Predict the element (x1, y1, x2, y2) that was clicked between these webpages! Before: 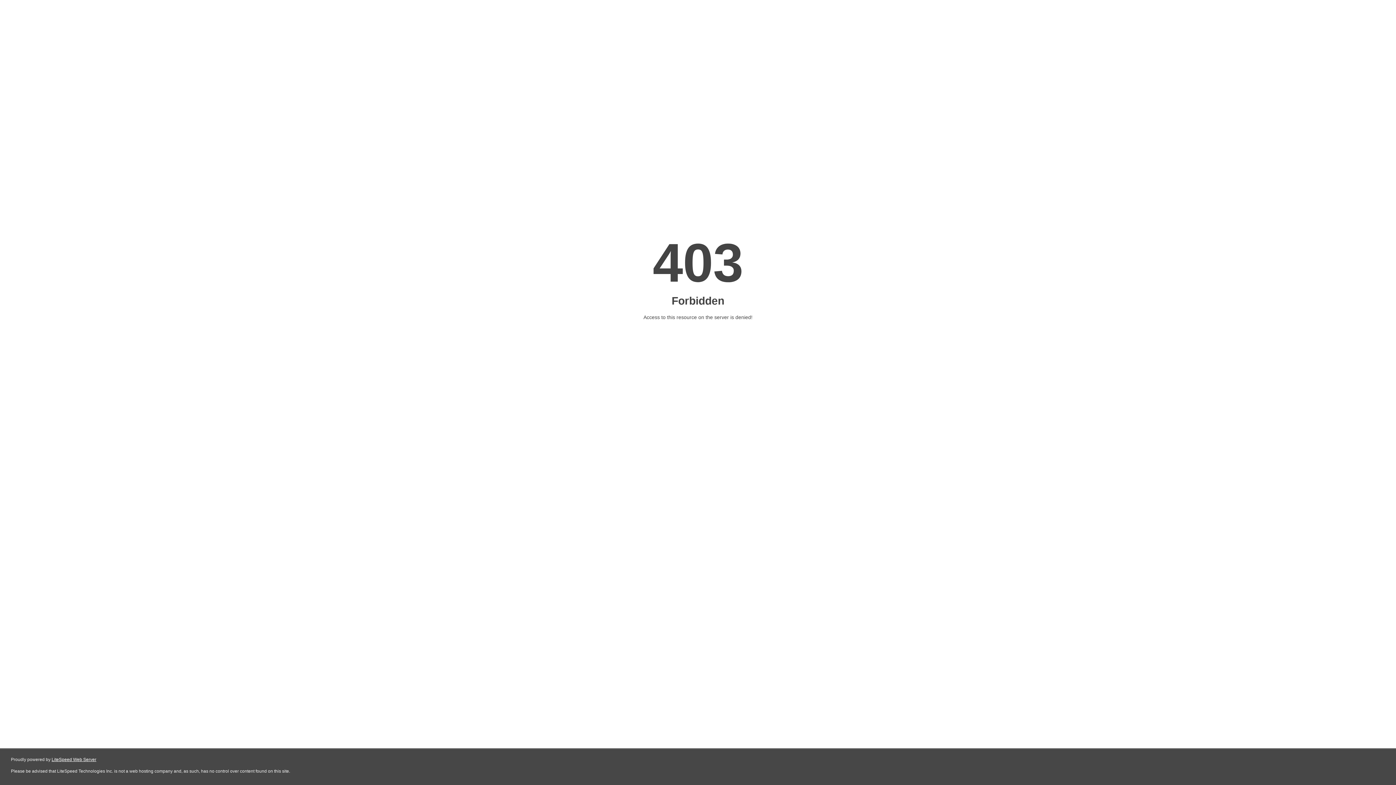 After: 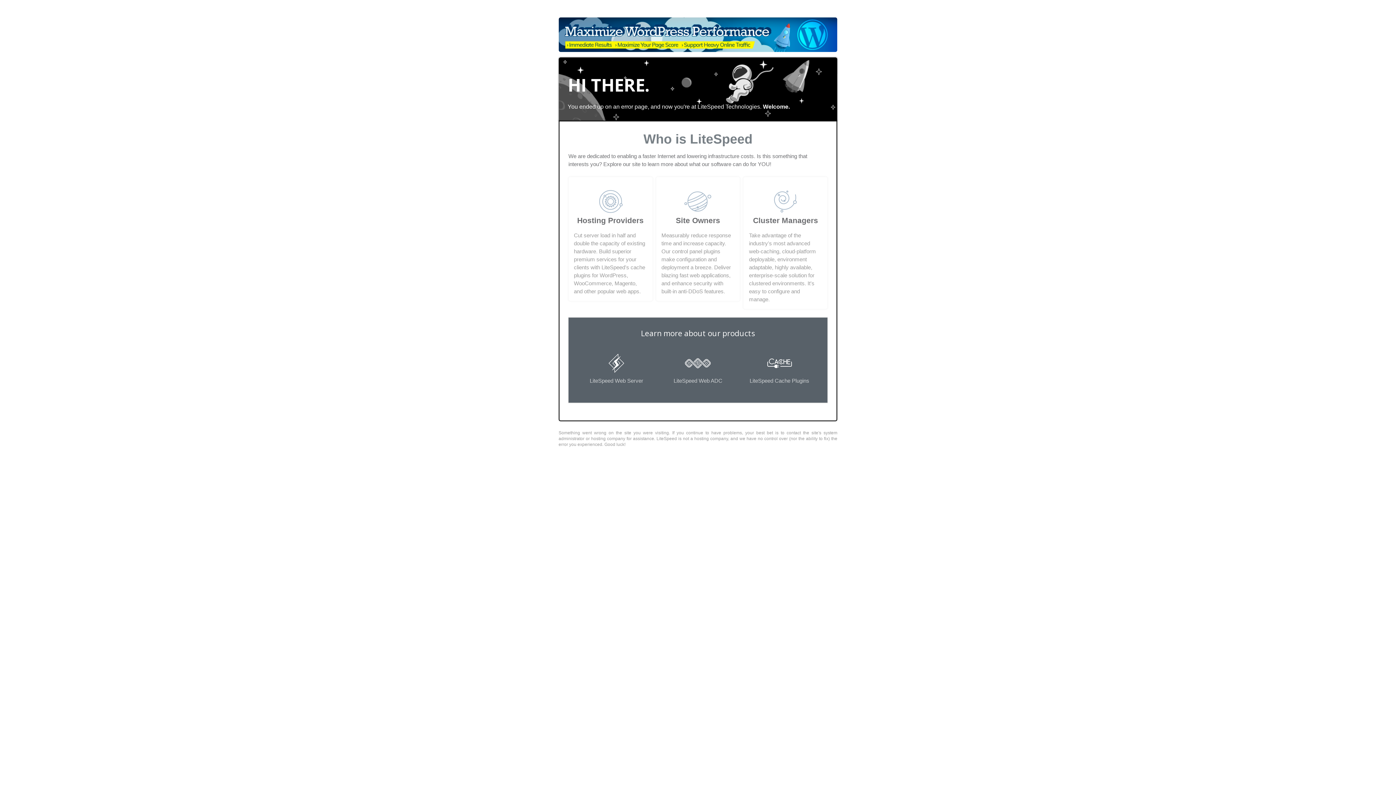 Action: label: LiteSpeed Web Server bbox: (51, 757, 96, 762)